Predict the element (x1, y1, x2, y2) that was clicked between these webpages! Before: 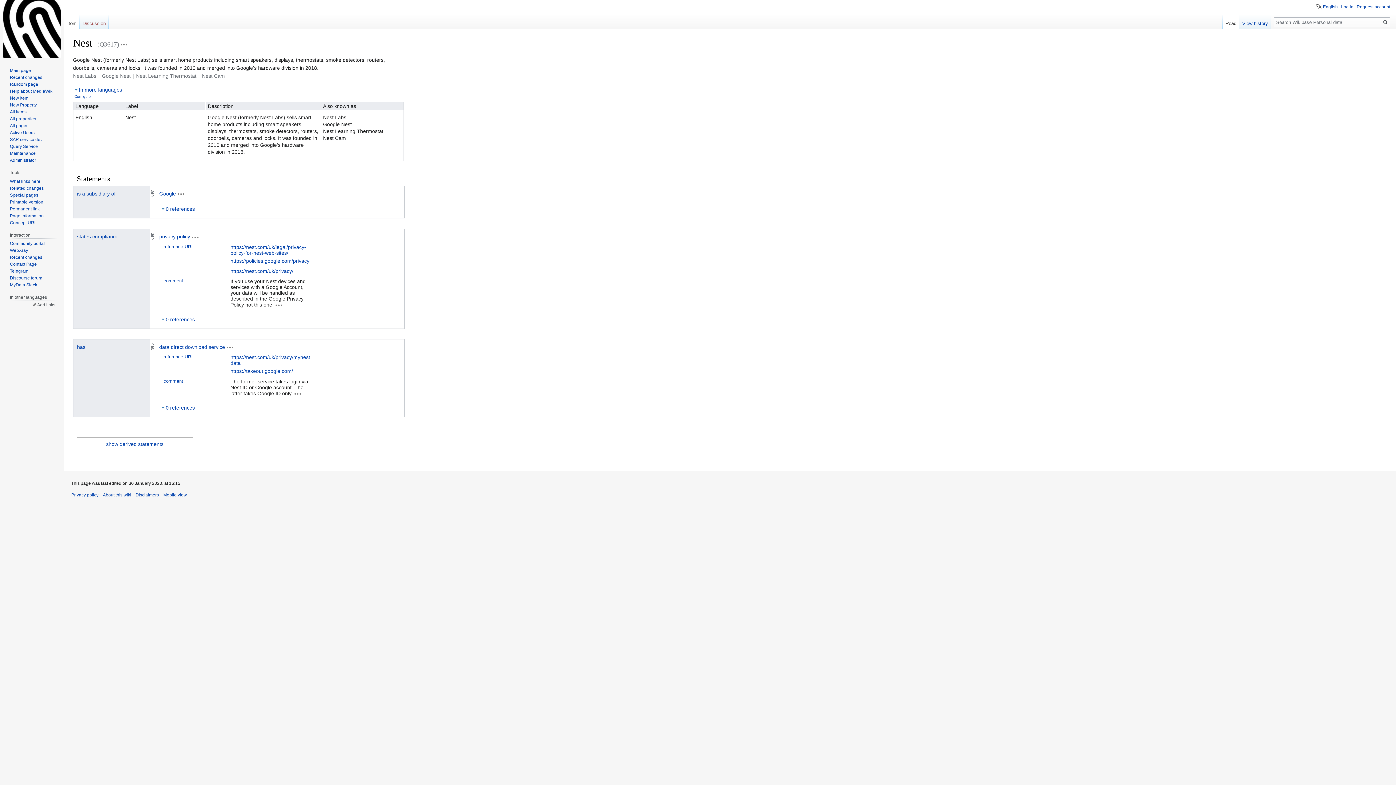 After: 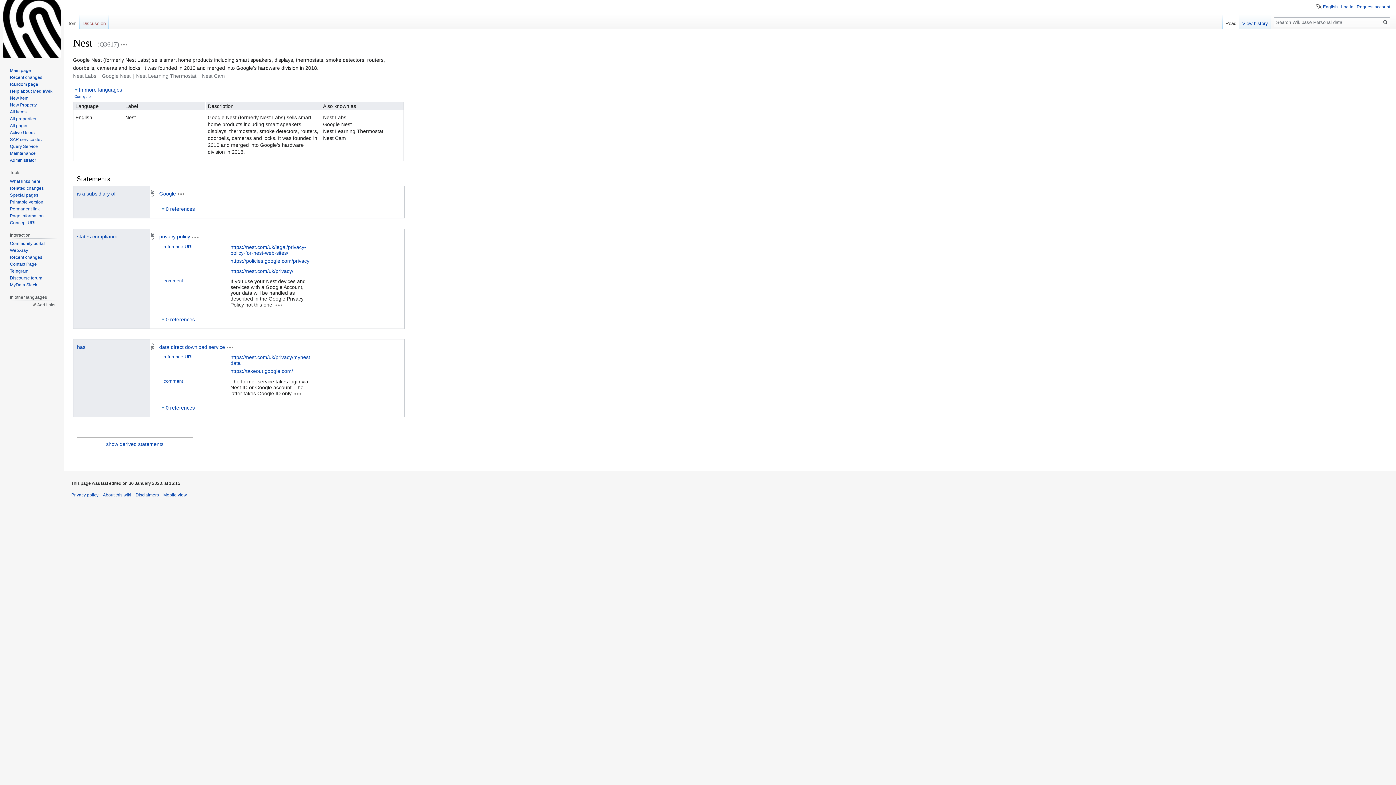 Action: bbox: (9, 220, 35, 225) label: Concept URI